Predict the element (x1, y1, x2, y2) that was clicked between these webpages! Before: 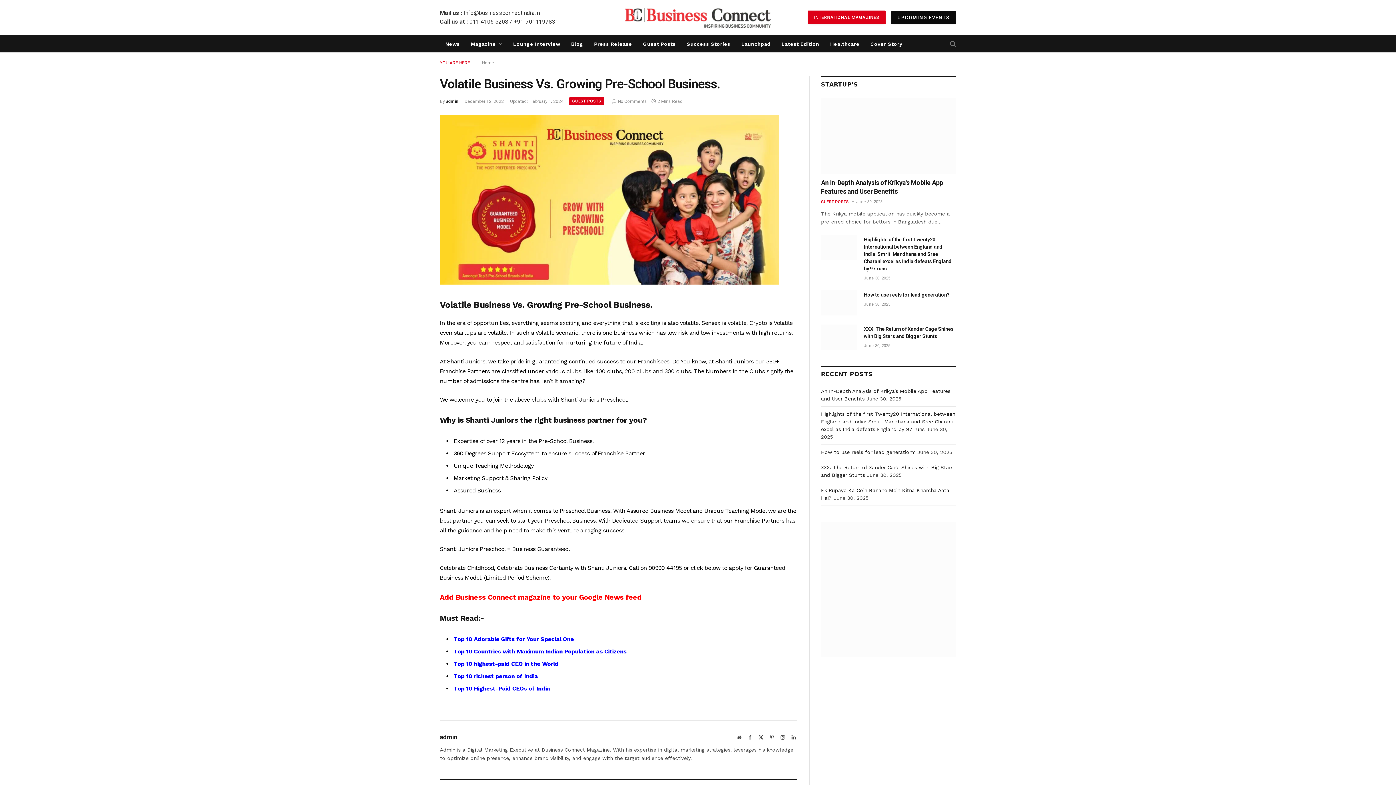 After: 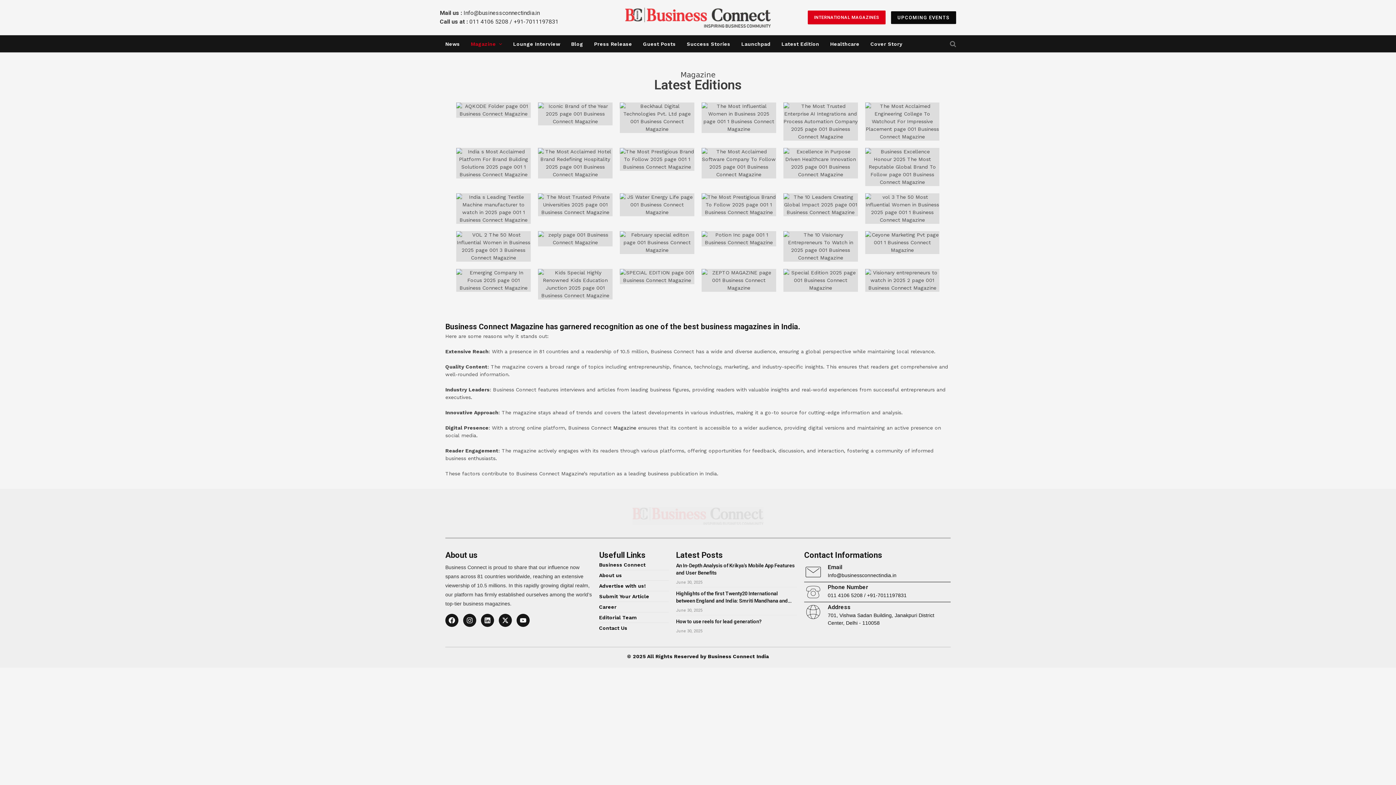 Action: label: Magazine bbox: (465, 39, 507, 48)